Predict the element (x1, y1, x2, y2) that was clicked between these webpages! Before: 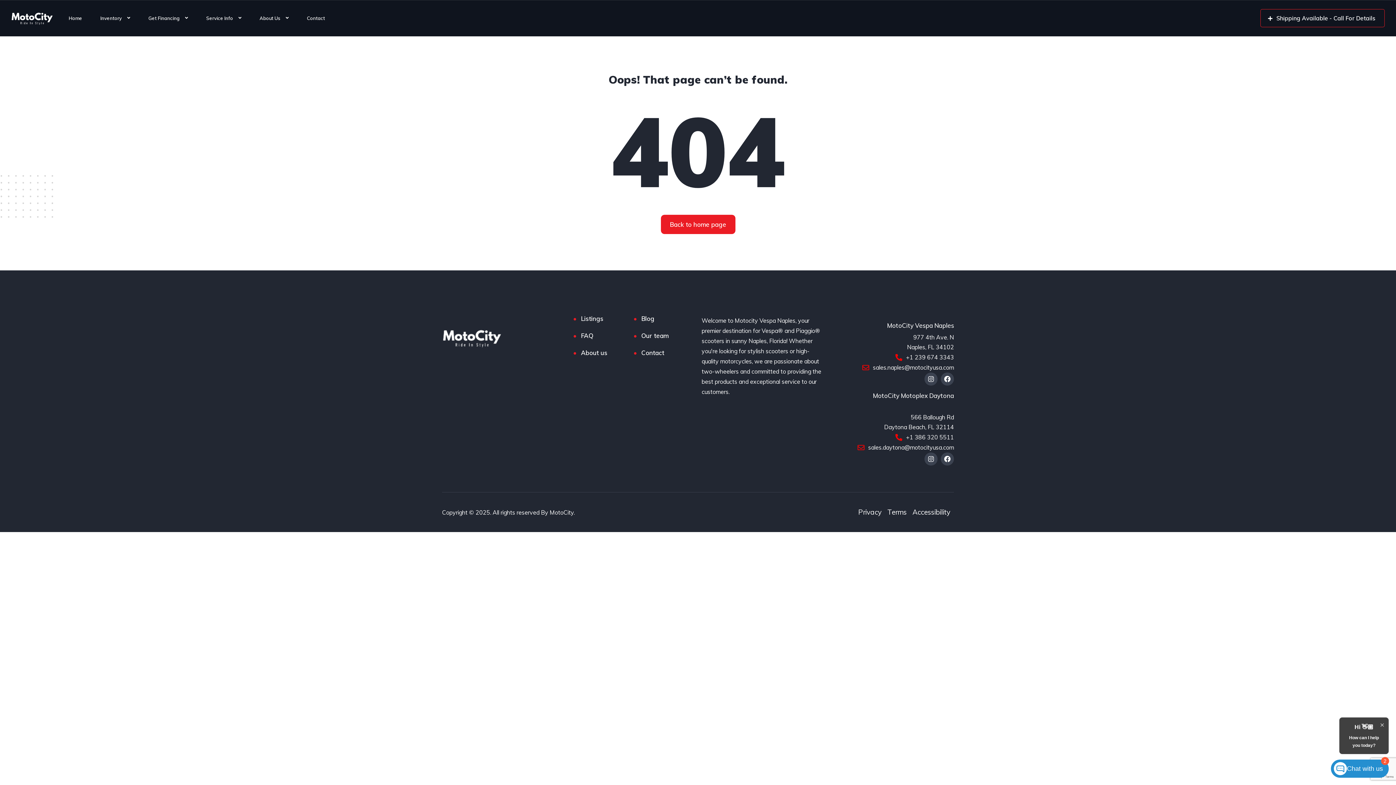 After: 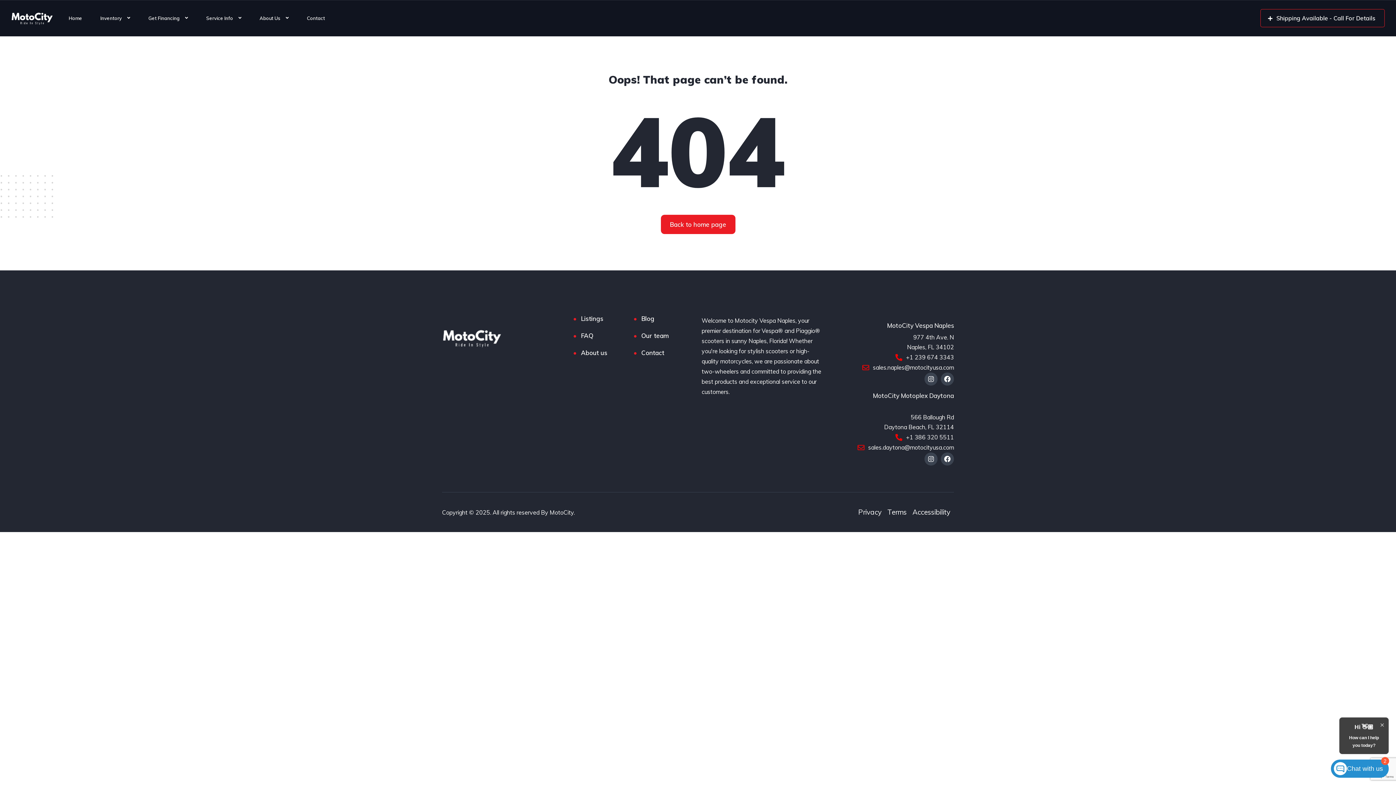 Action: label: sales.daytona@motocityusa.com bbox: (826, 442, 954, 452)